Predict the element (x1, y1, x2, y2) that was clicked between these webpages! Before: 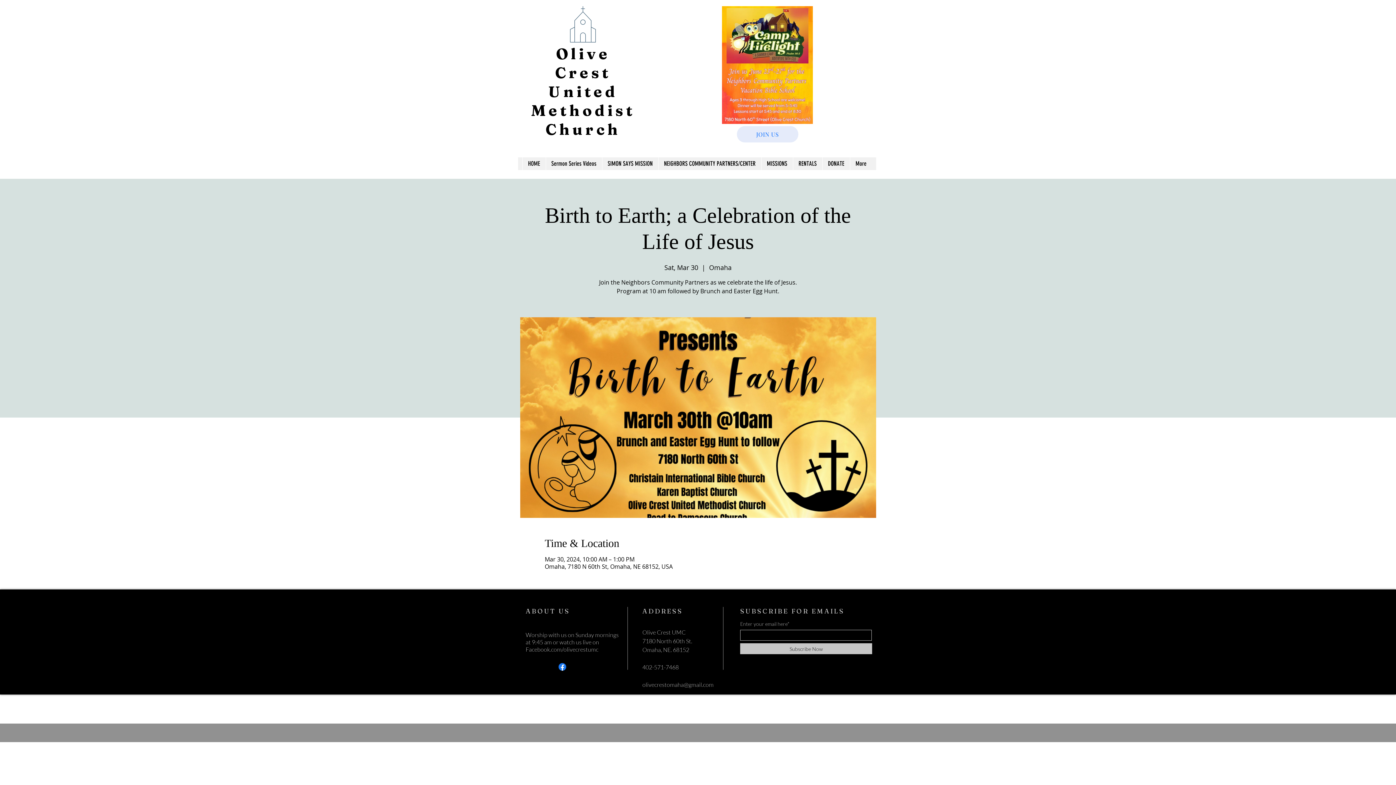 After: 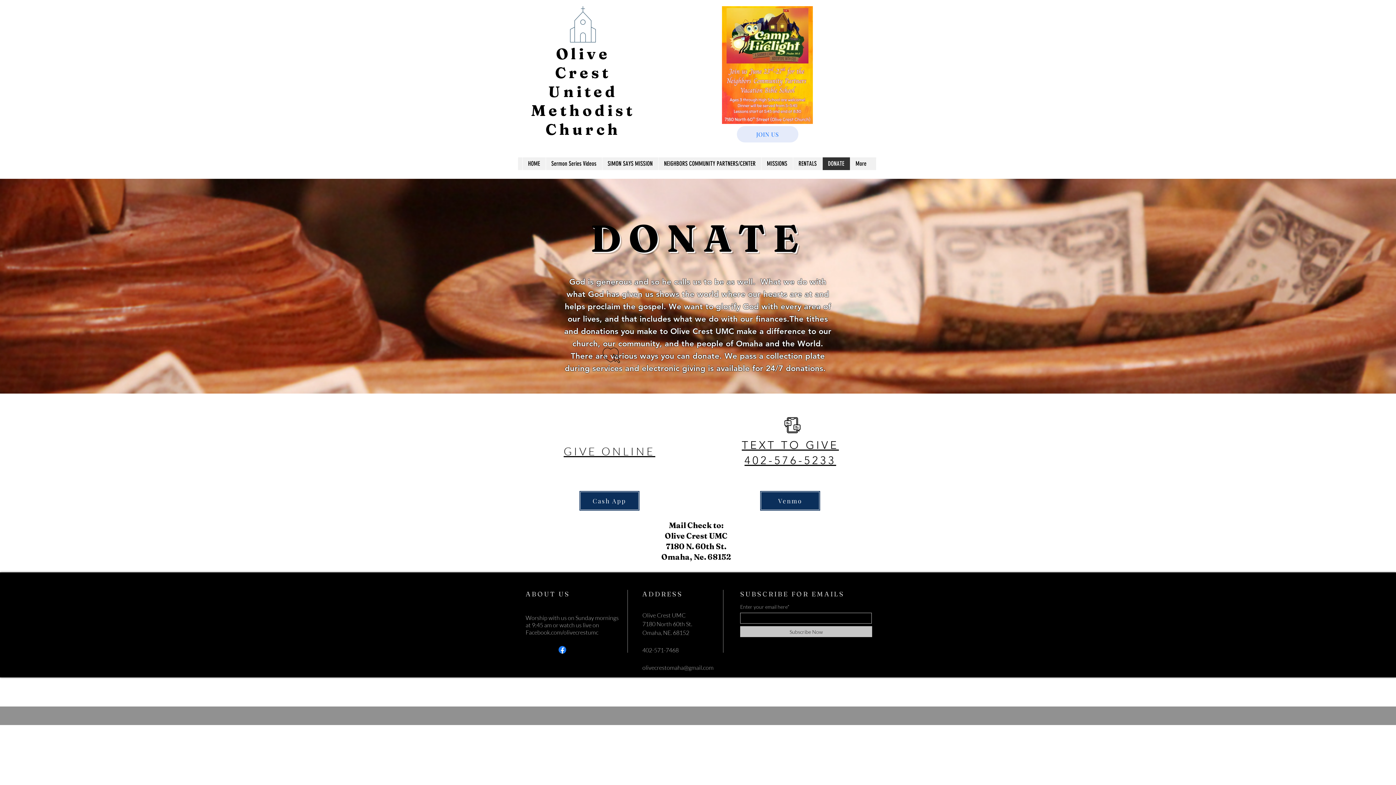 Action: bbox: (822, 157, 850, 170) label: DONATE